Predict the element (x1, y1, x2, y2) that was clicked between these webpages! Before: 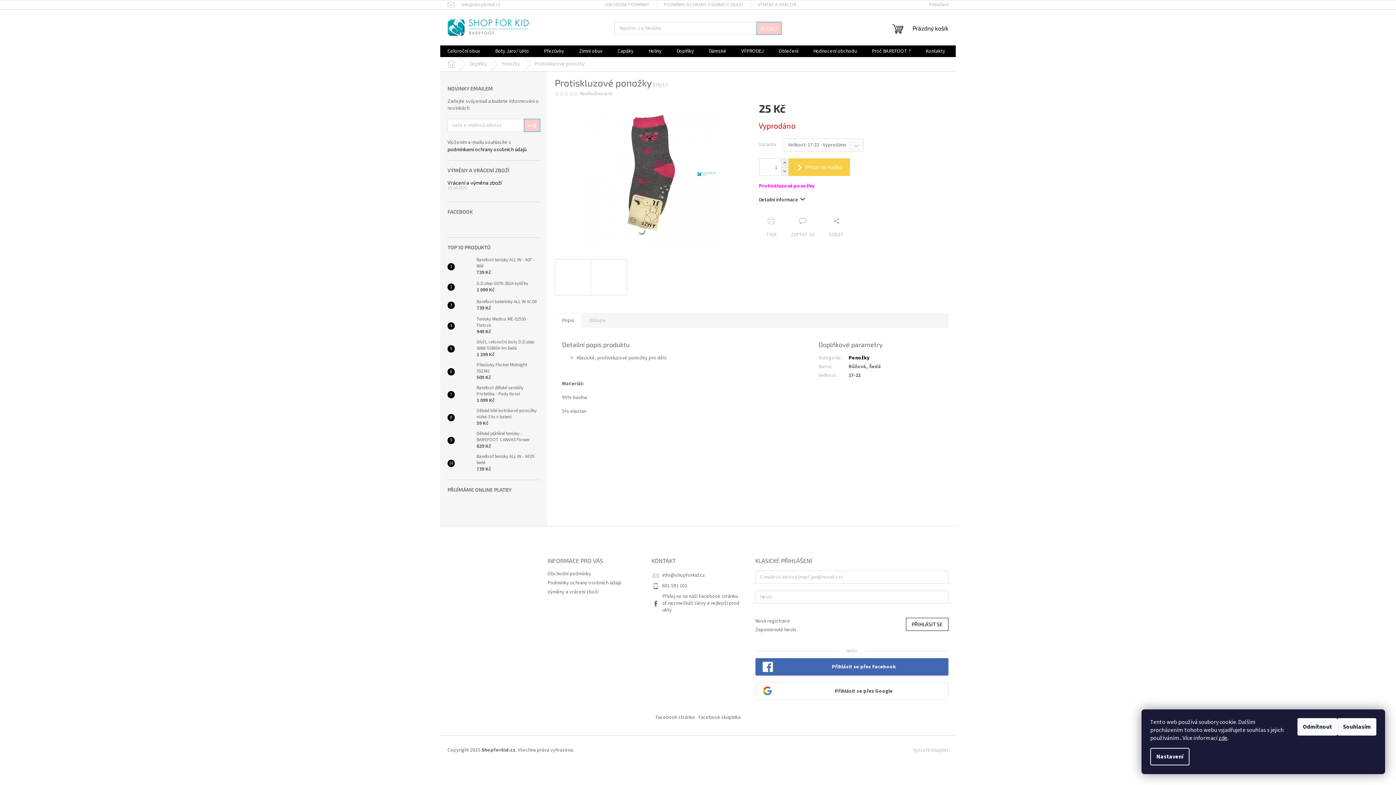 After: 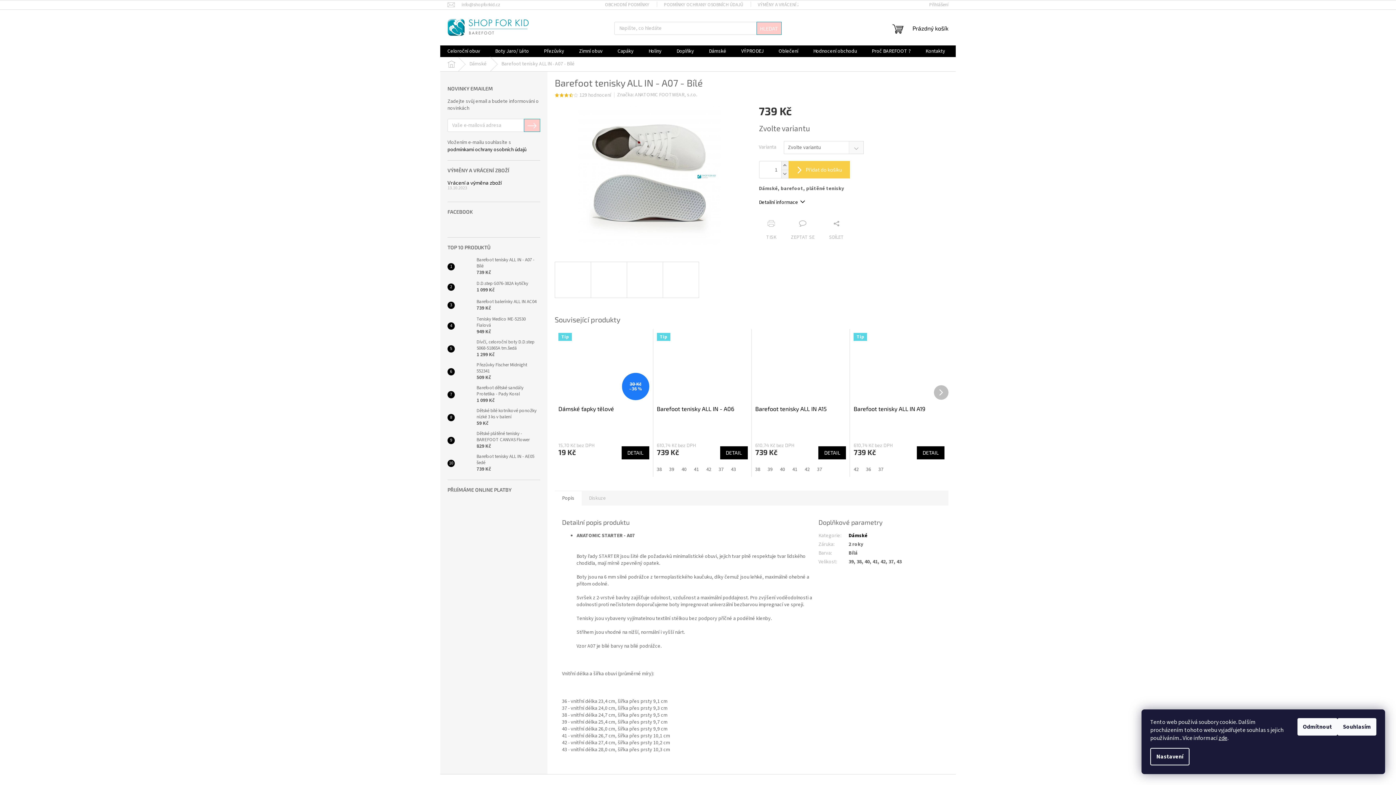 Action: bbox: (454, 259, 473, 274)